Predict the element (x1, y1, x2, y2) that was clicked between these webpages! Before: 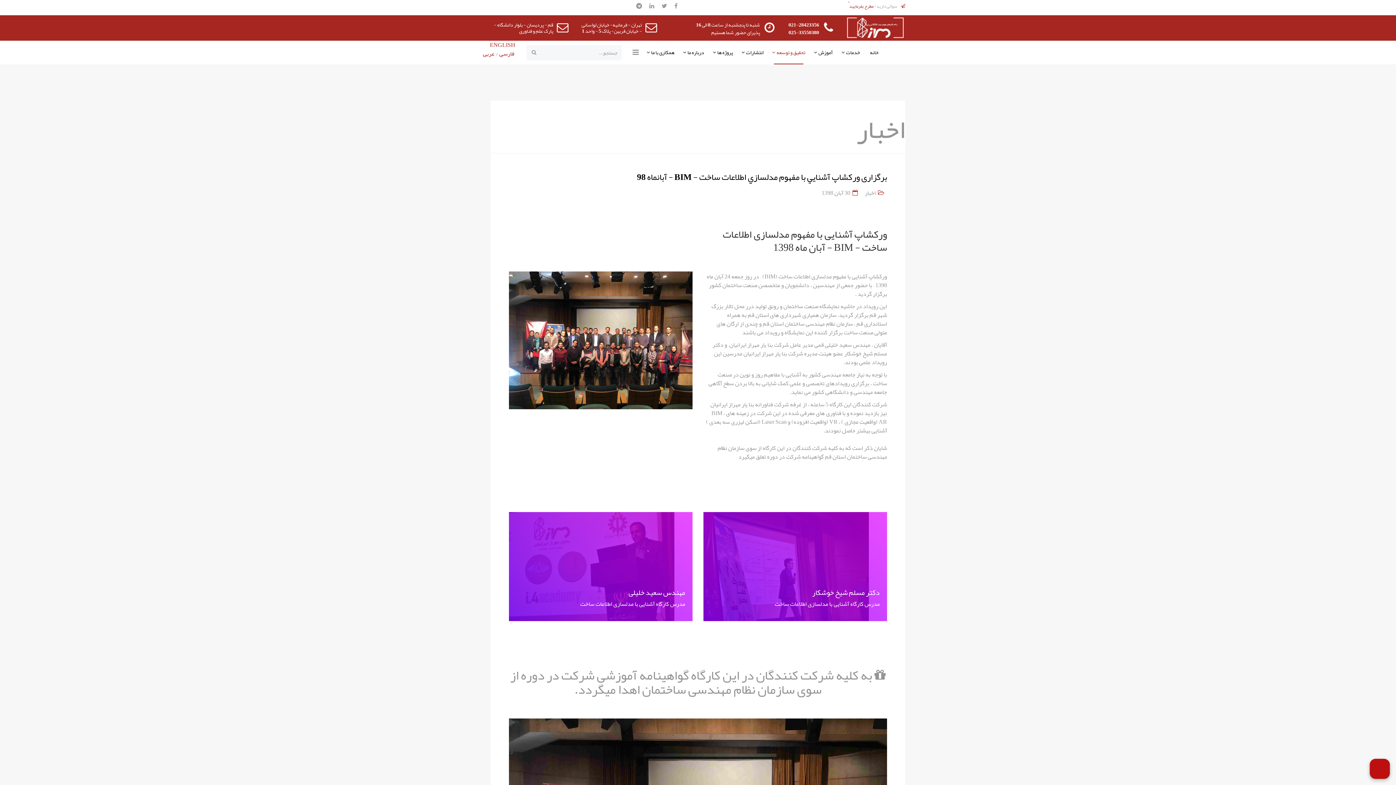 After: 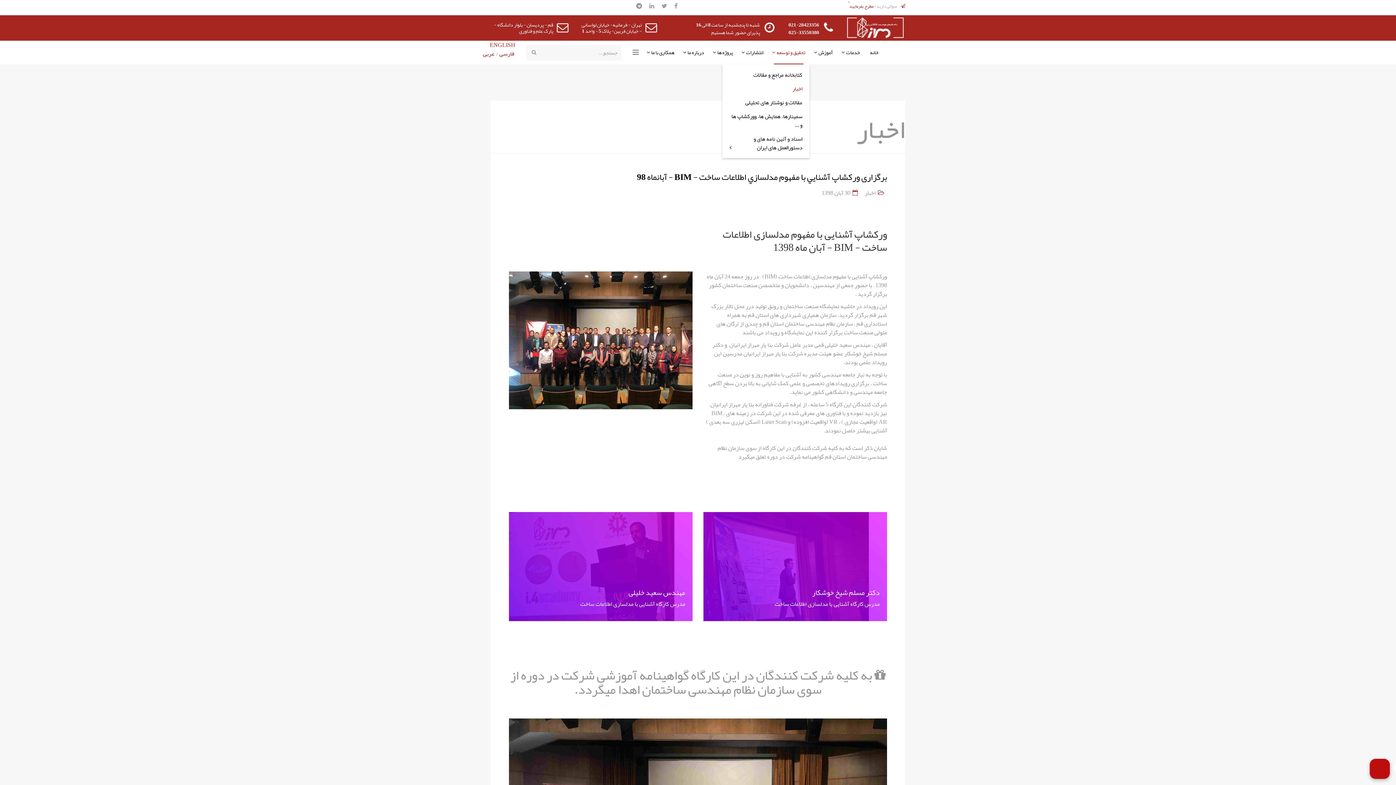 Action: label: تحقیق و توسعه bbox: (768, 40, 809, 64)